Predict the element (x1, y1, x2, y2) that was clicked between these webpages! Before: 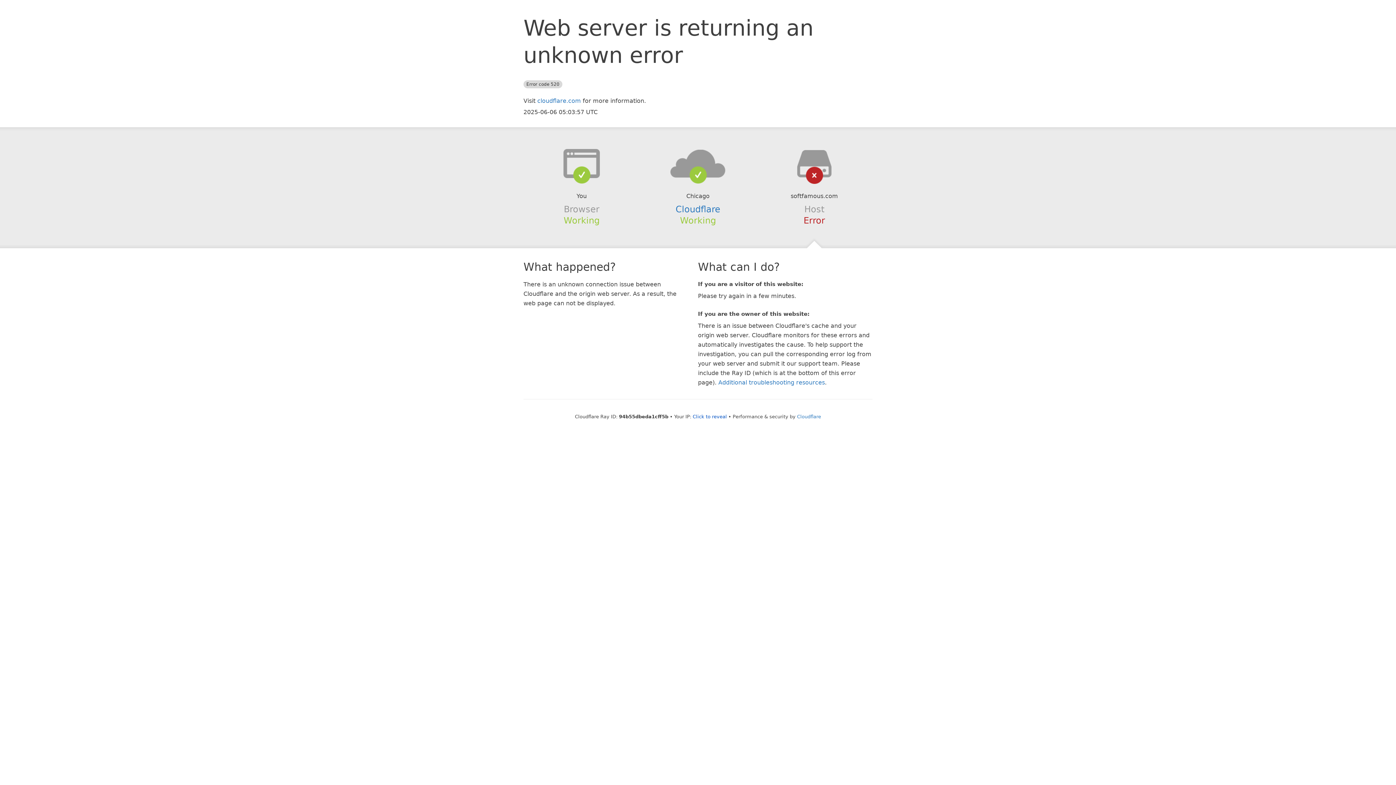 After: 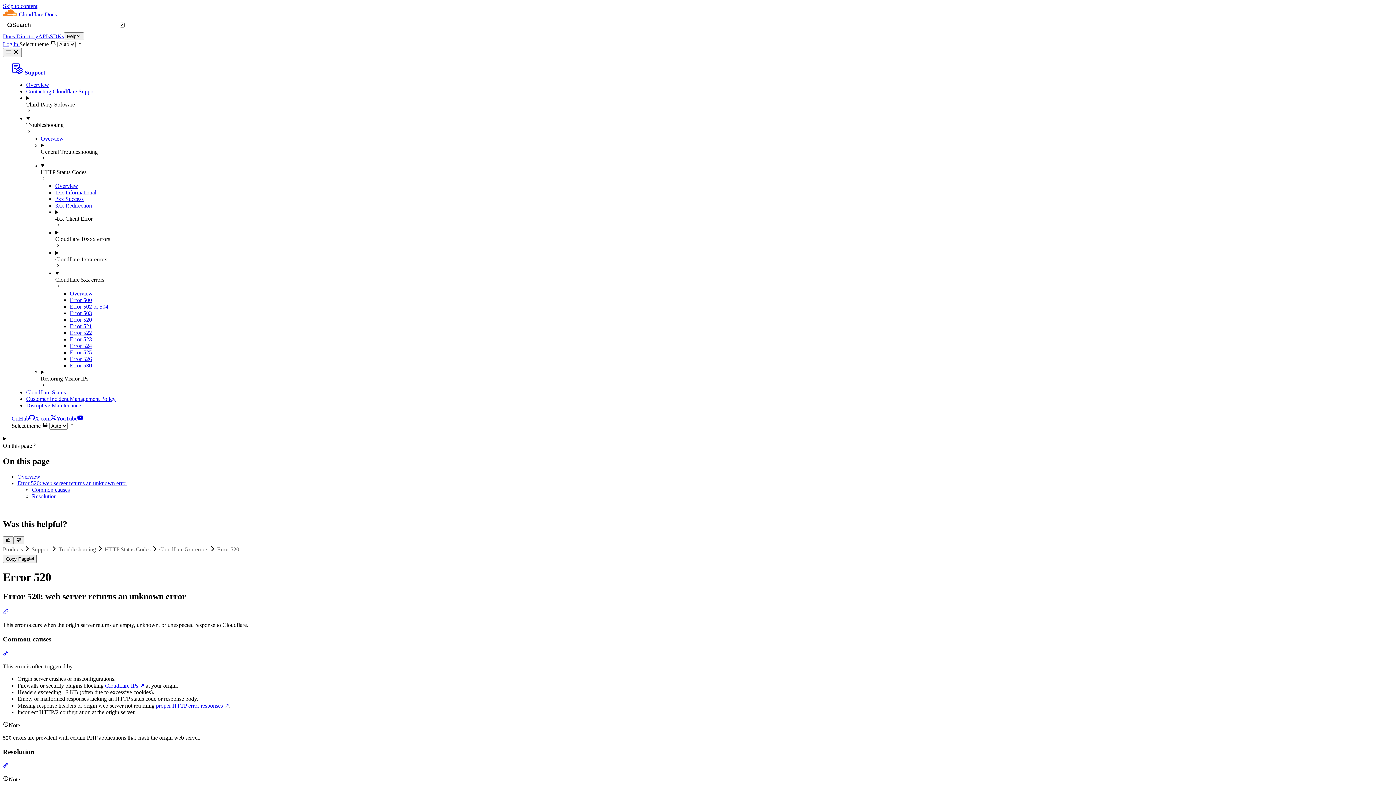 Action: bbox: (718, 379, 825, 386) label: Additional troubleshooting resources